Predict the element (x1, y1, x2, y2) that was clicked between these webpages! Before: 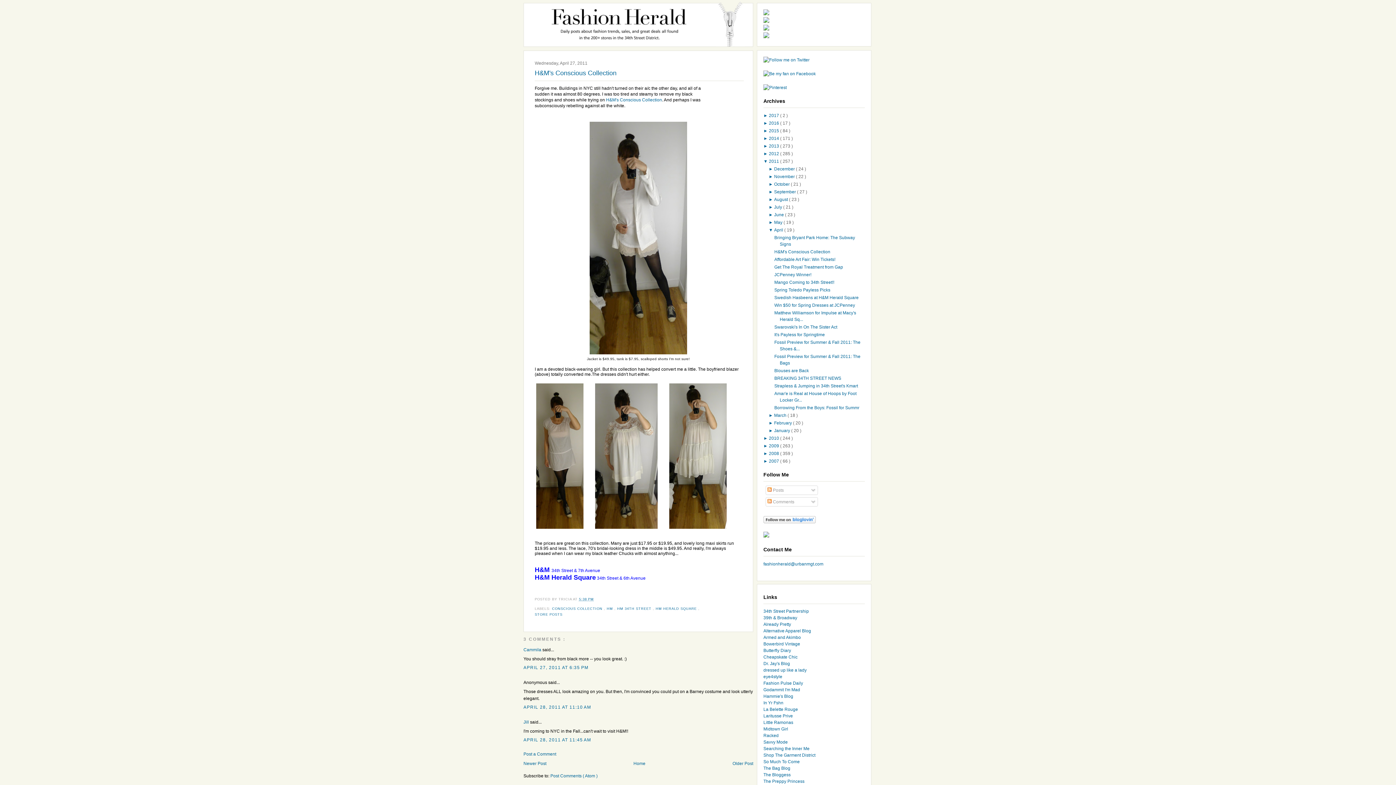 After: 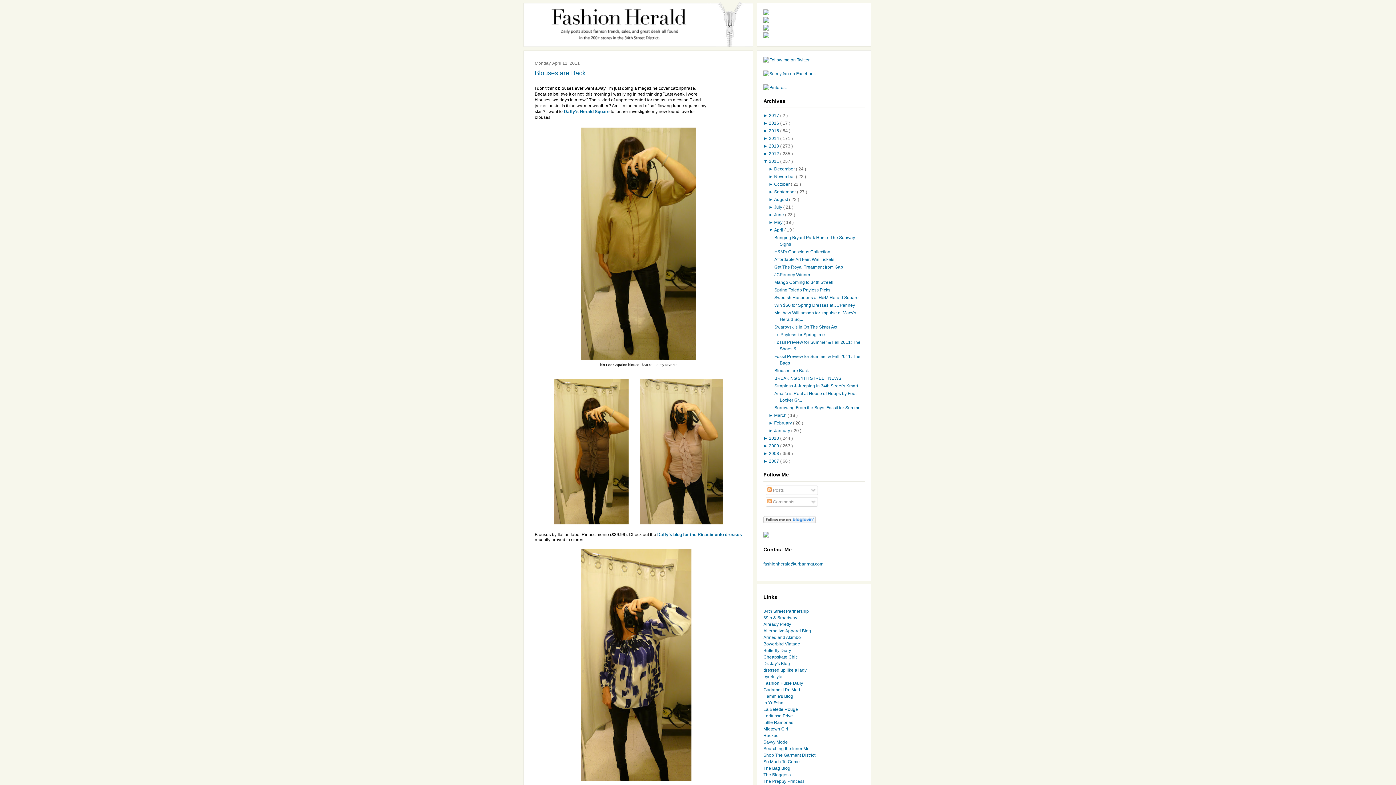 Action: bbox: (774, 368, 809, 373) label: Blouses are Back